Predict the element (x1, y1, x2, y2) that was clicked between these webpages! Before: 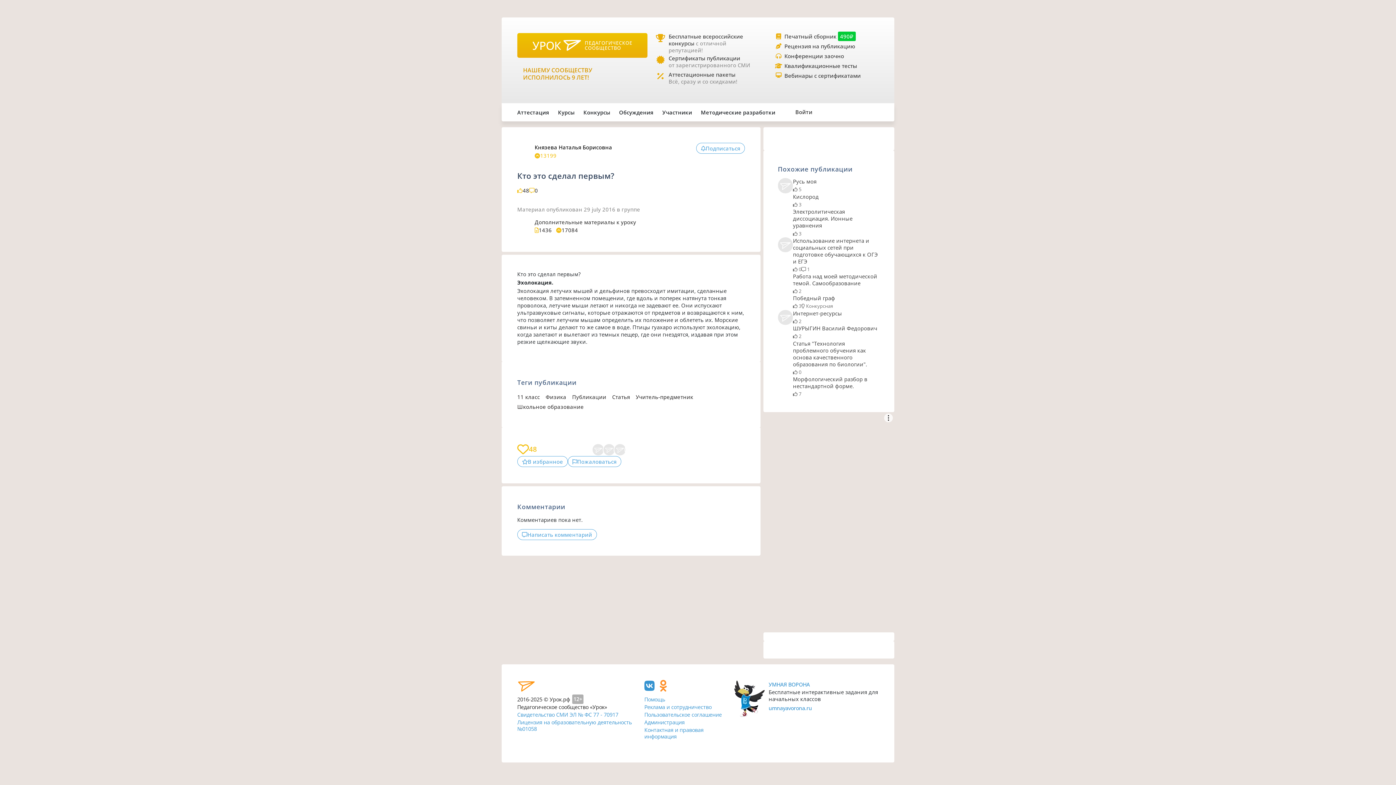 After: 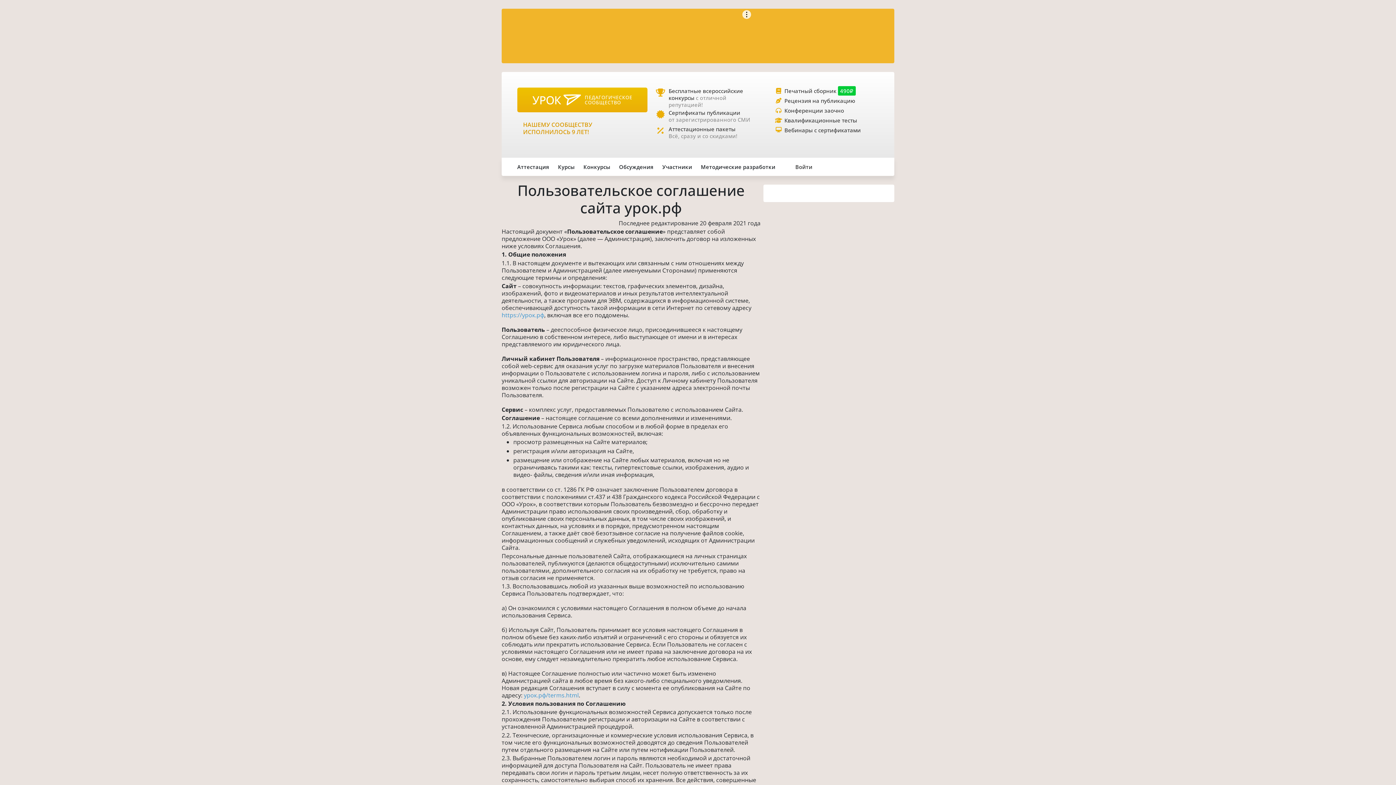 Action: label: Пользовательское соглашение bbox: (644, 711, 722, 718)